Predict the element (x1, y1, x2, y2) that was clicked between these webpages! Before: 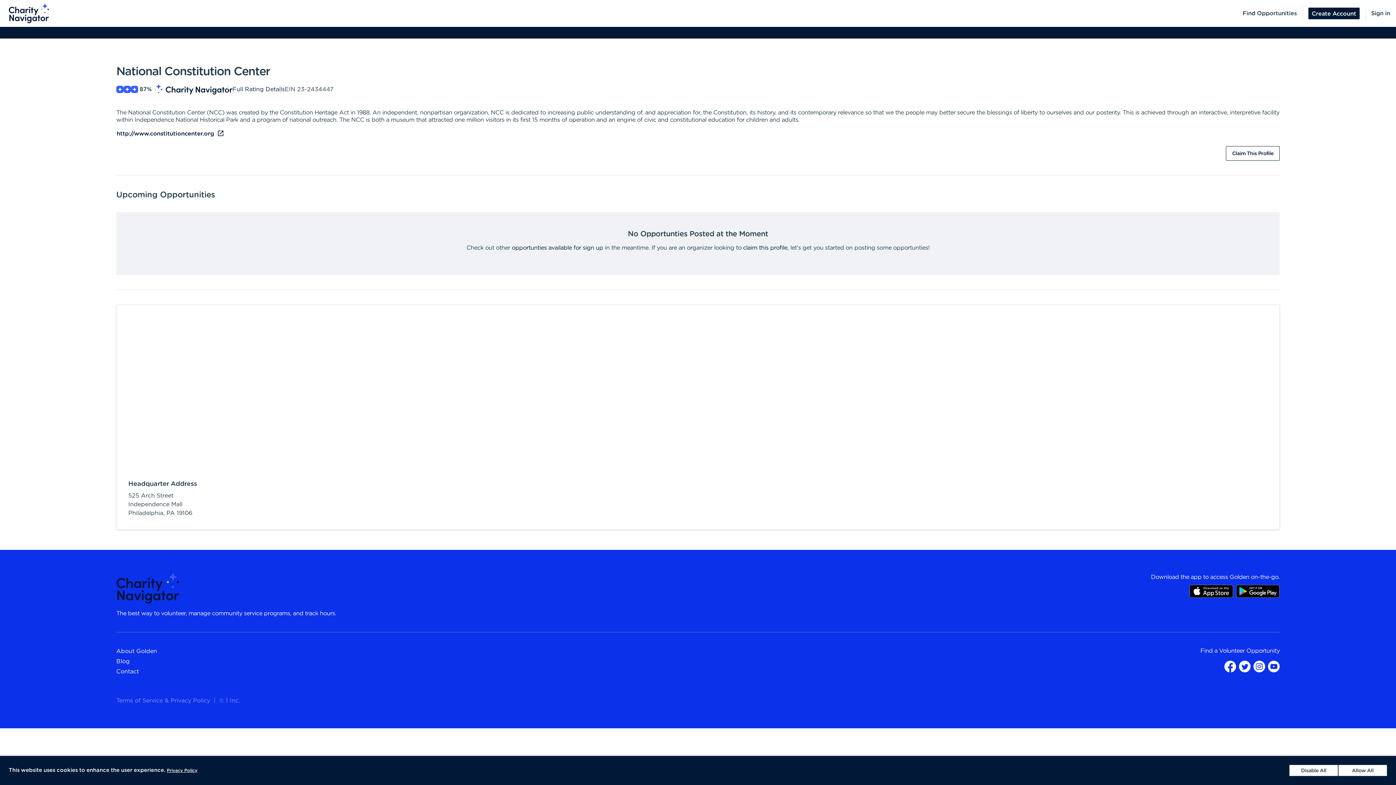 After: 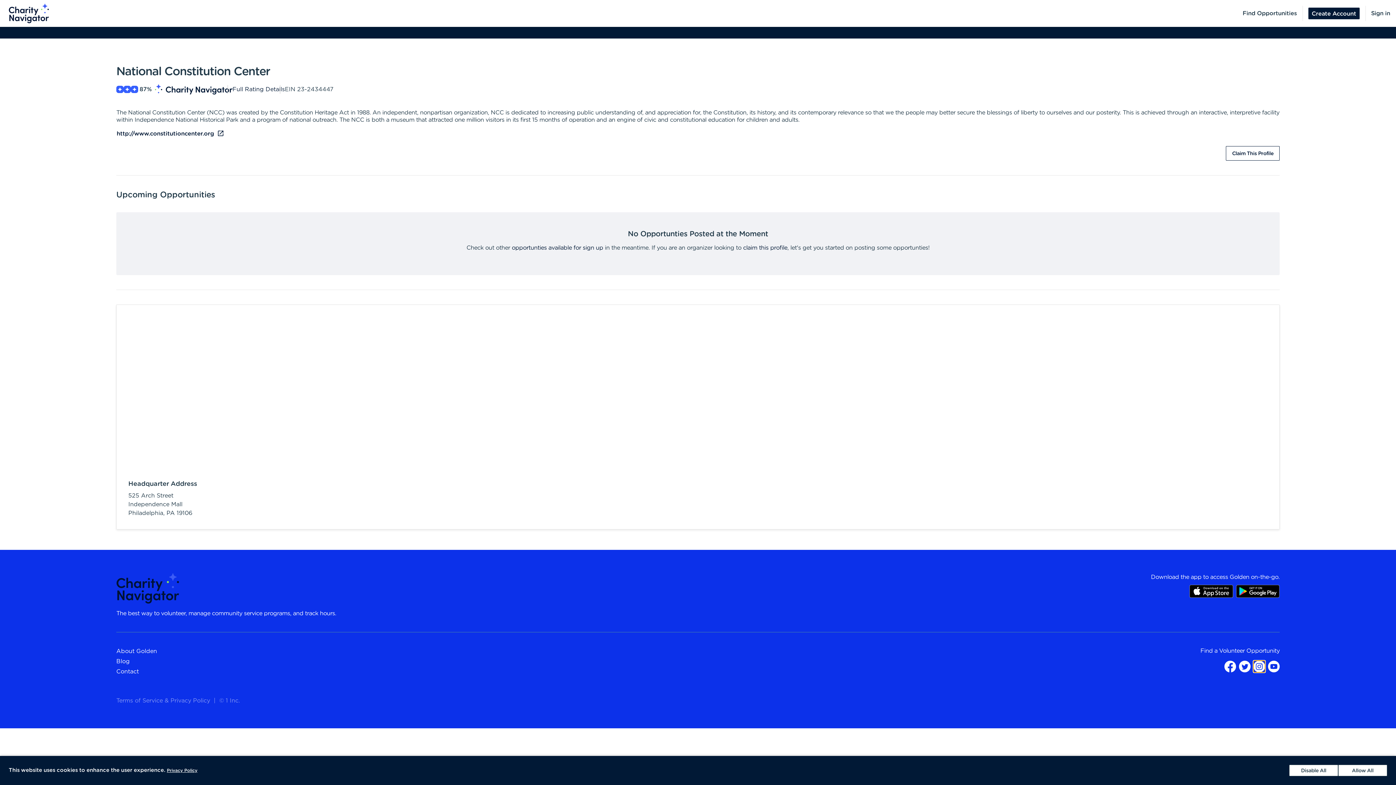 Action: bbox: (1253, 664, 1265, 669)